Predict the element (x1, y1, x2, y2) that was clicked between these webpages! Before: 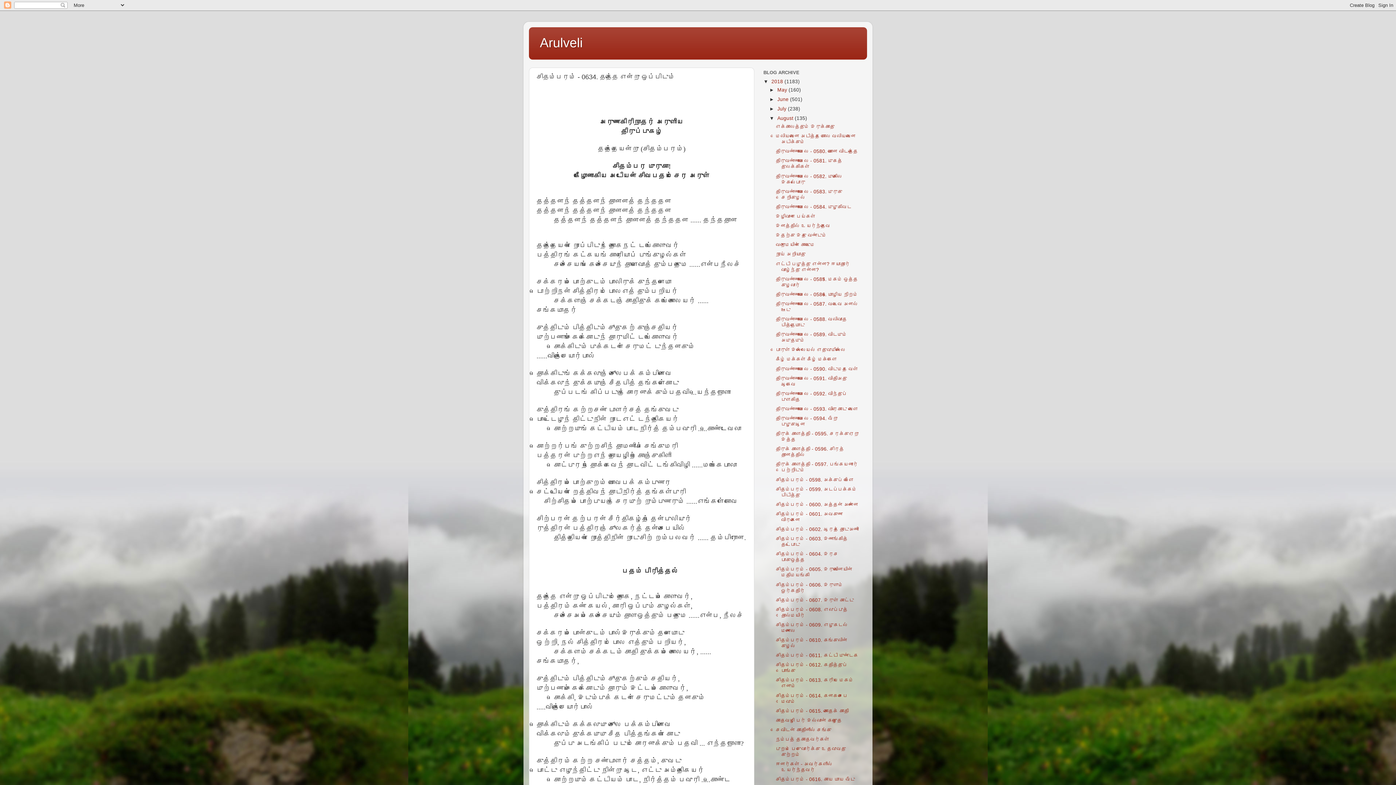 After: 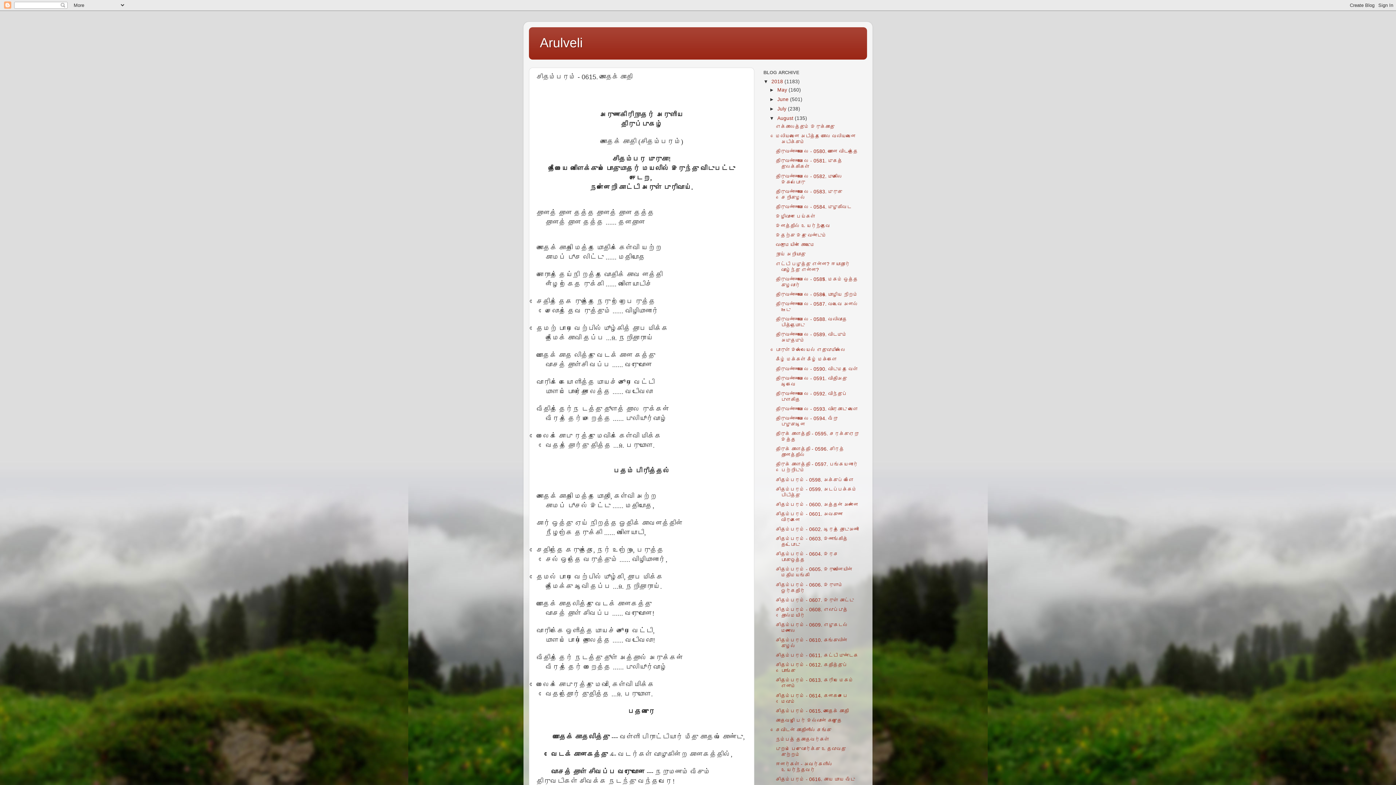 Action: label: சிதம்பரம் - 0615. காதைக் காதி bbox: (775, 708, 848, 714)